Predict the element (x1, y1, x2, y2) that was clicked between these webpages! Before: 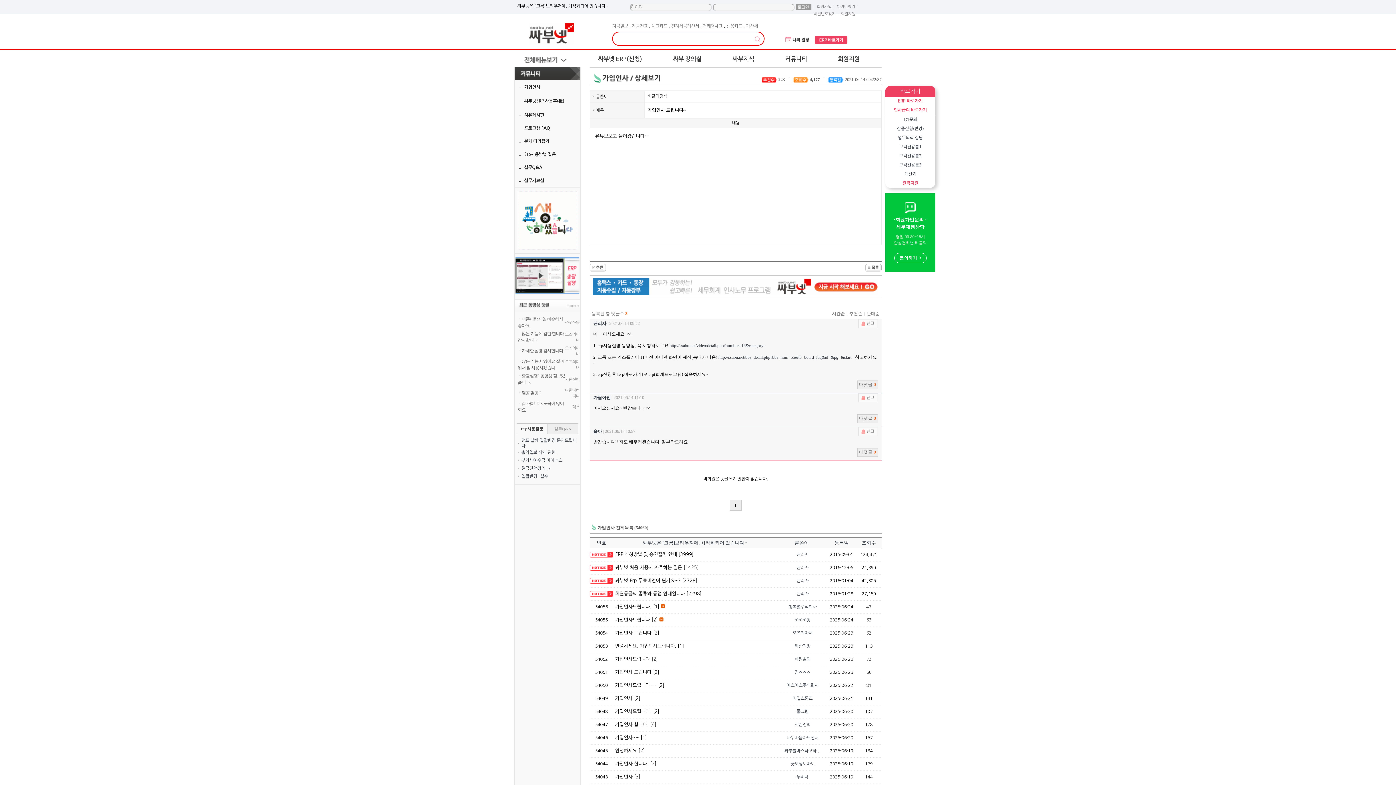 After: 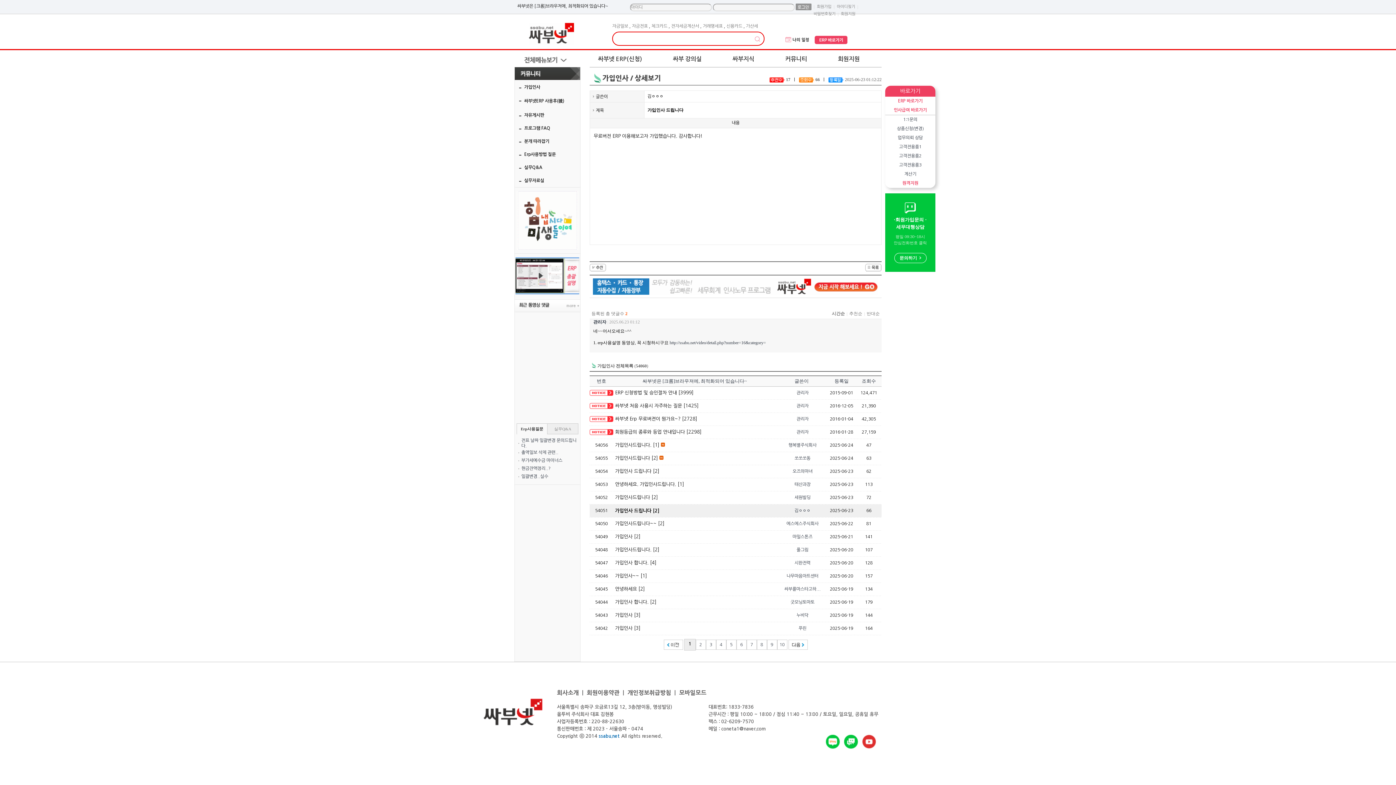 Action: bbox: (613, 669, 776, 675) label: 가입인사 드립니다 [2]